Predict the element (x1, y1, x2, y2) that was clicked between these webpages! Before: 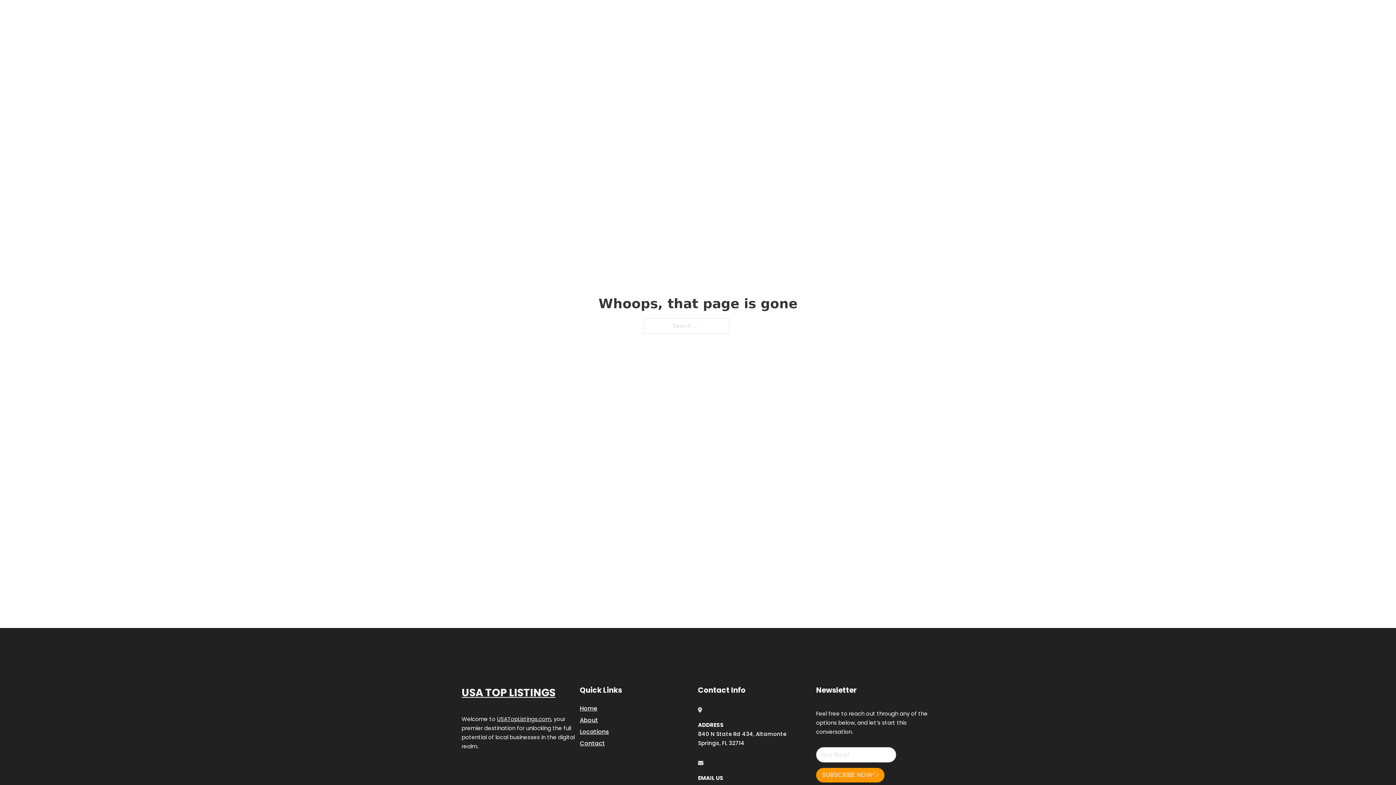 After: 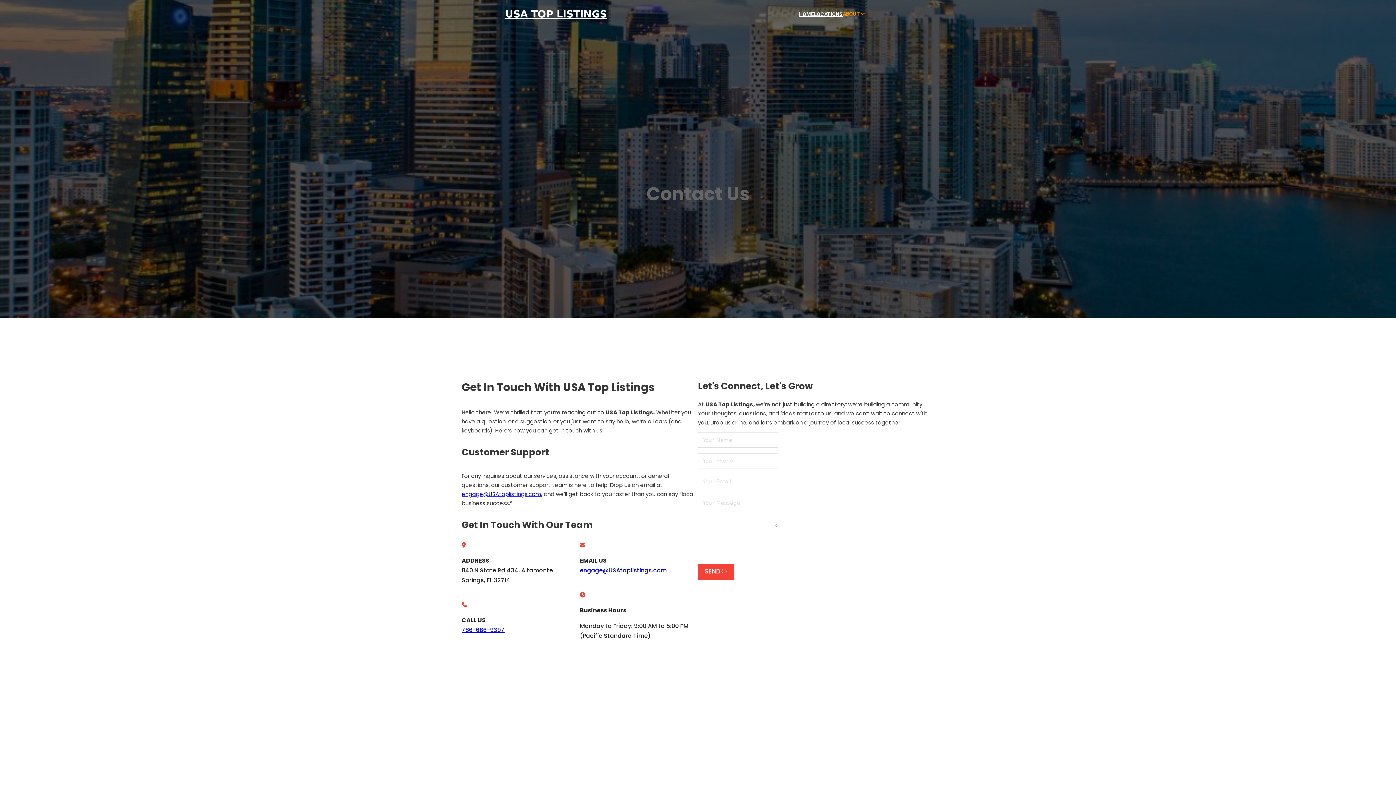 Action: bbox: (580, 738, 605, 748) label: Contact